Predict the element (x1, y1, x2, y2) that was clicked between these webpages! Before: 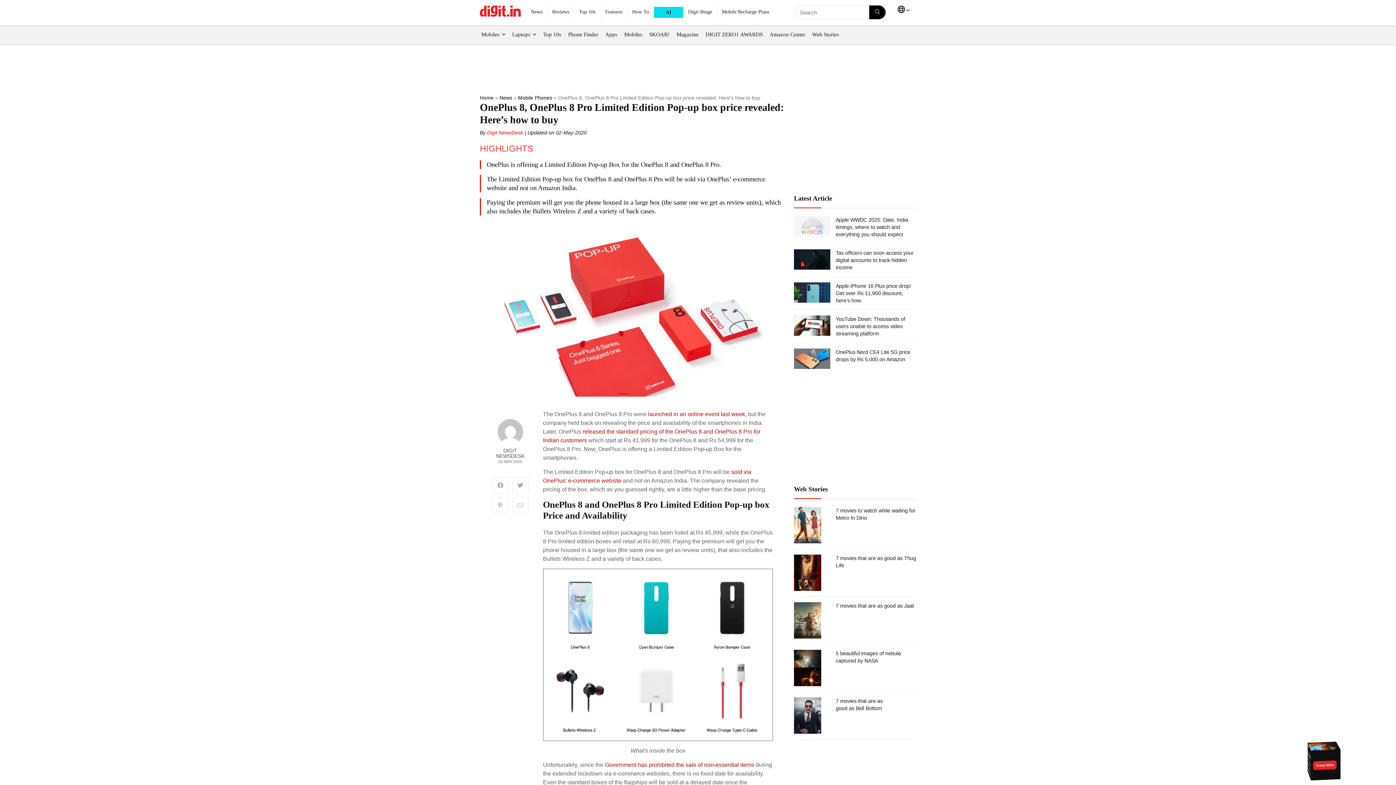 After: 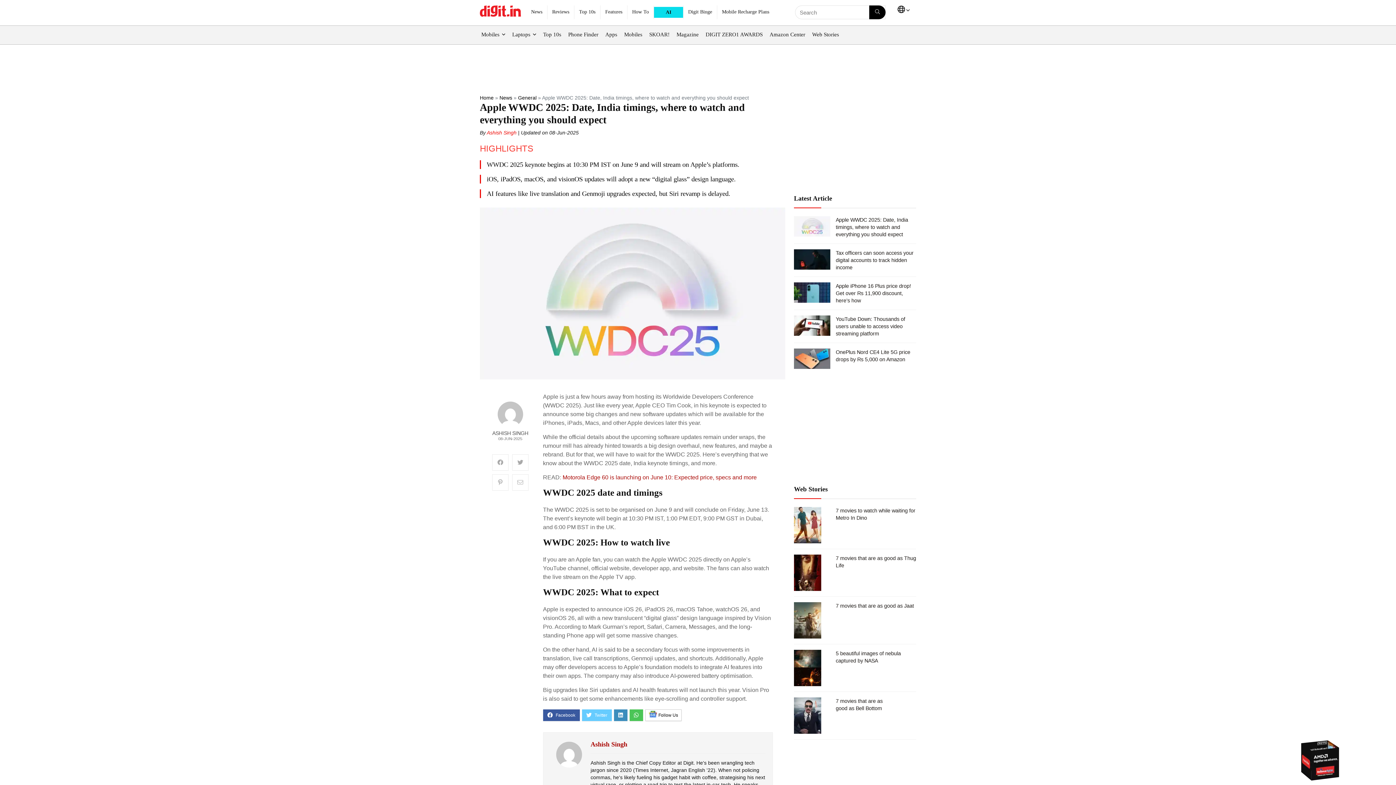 Action: bbox: (794, 216, 830, 236) label: Apple WWDC 2025: Date, India timings, where to watch and everything you should expect